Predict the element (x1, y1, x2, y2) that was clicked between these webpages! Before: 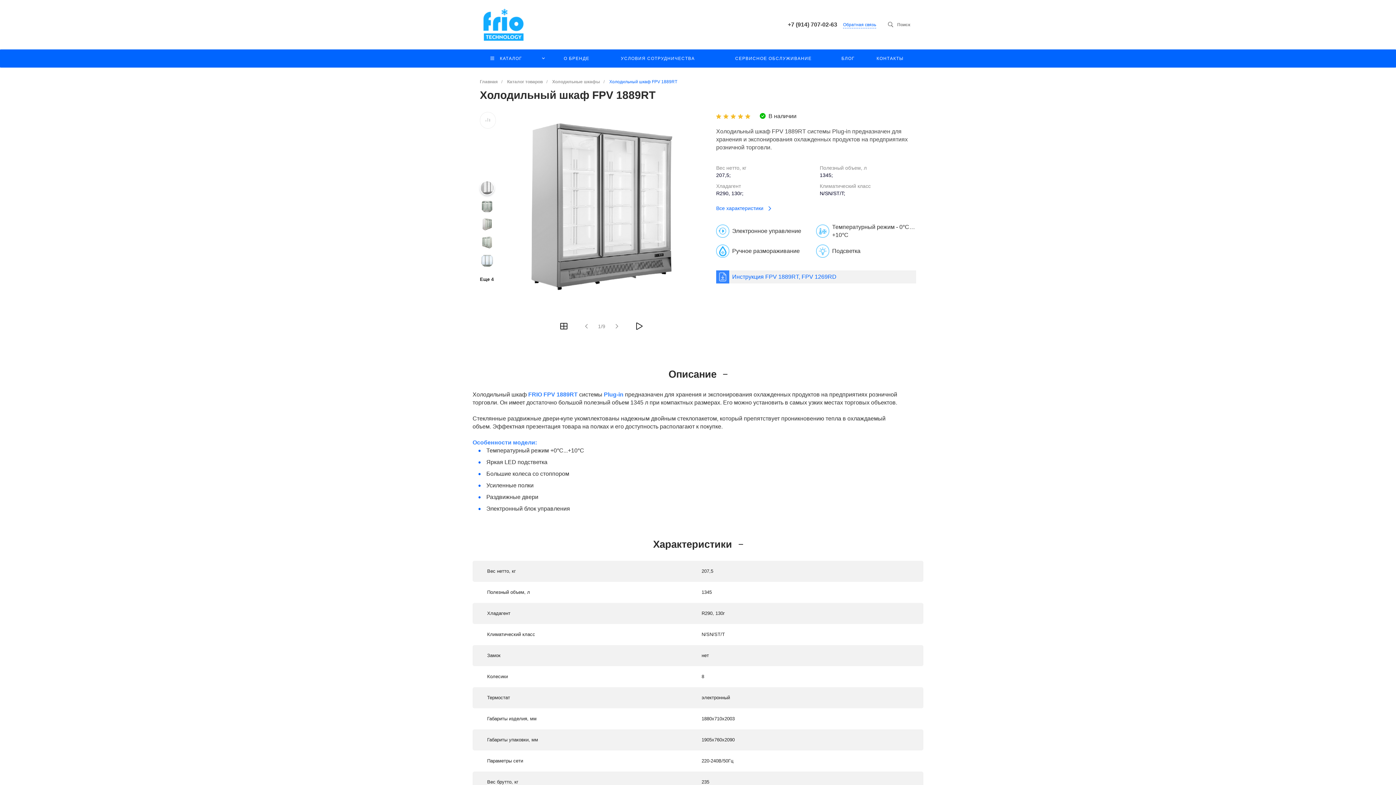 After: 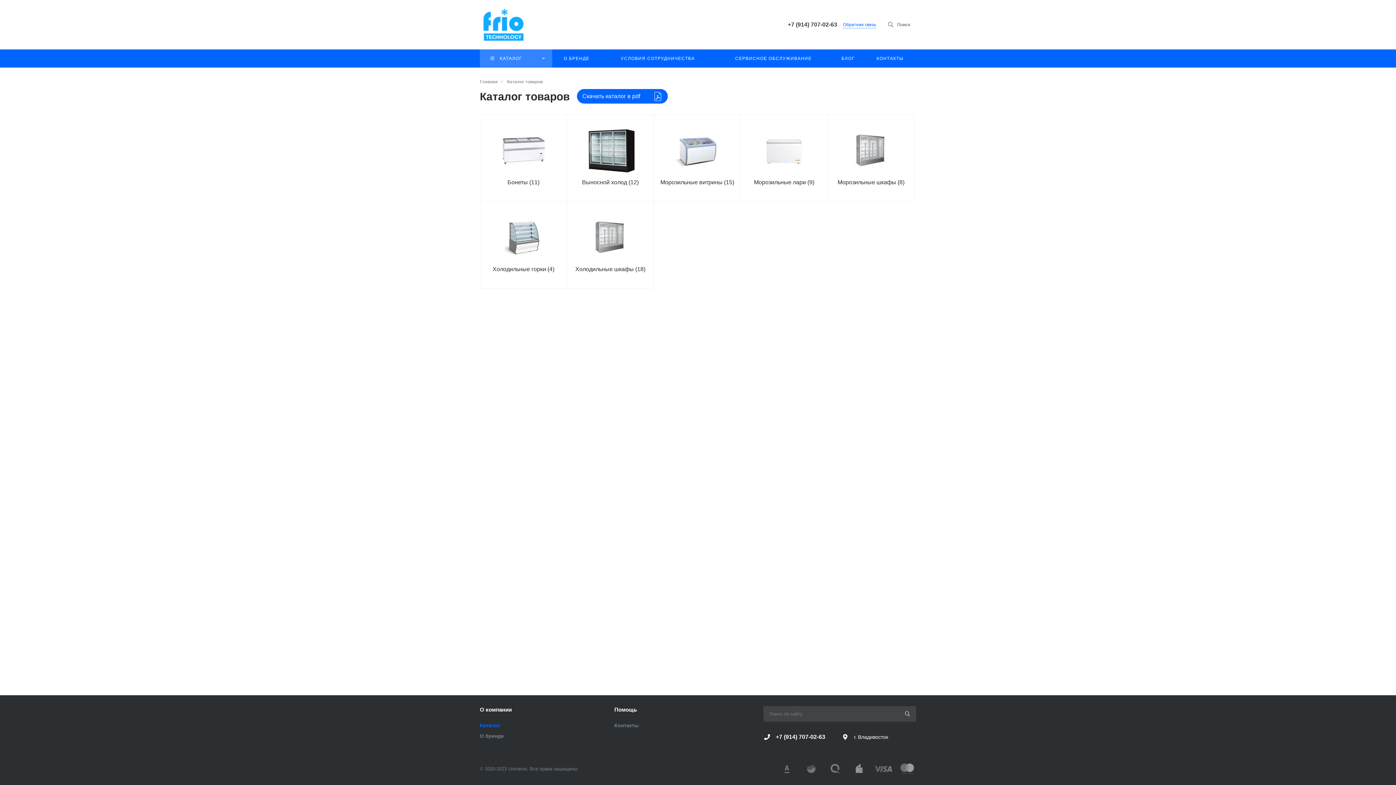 Action: label:   КАТАЛОГ bbox: (480, 49, 552, 67)